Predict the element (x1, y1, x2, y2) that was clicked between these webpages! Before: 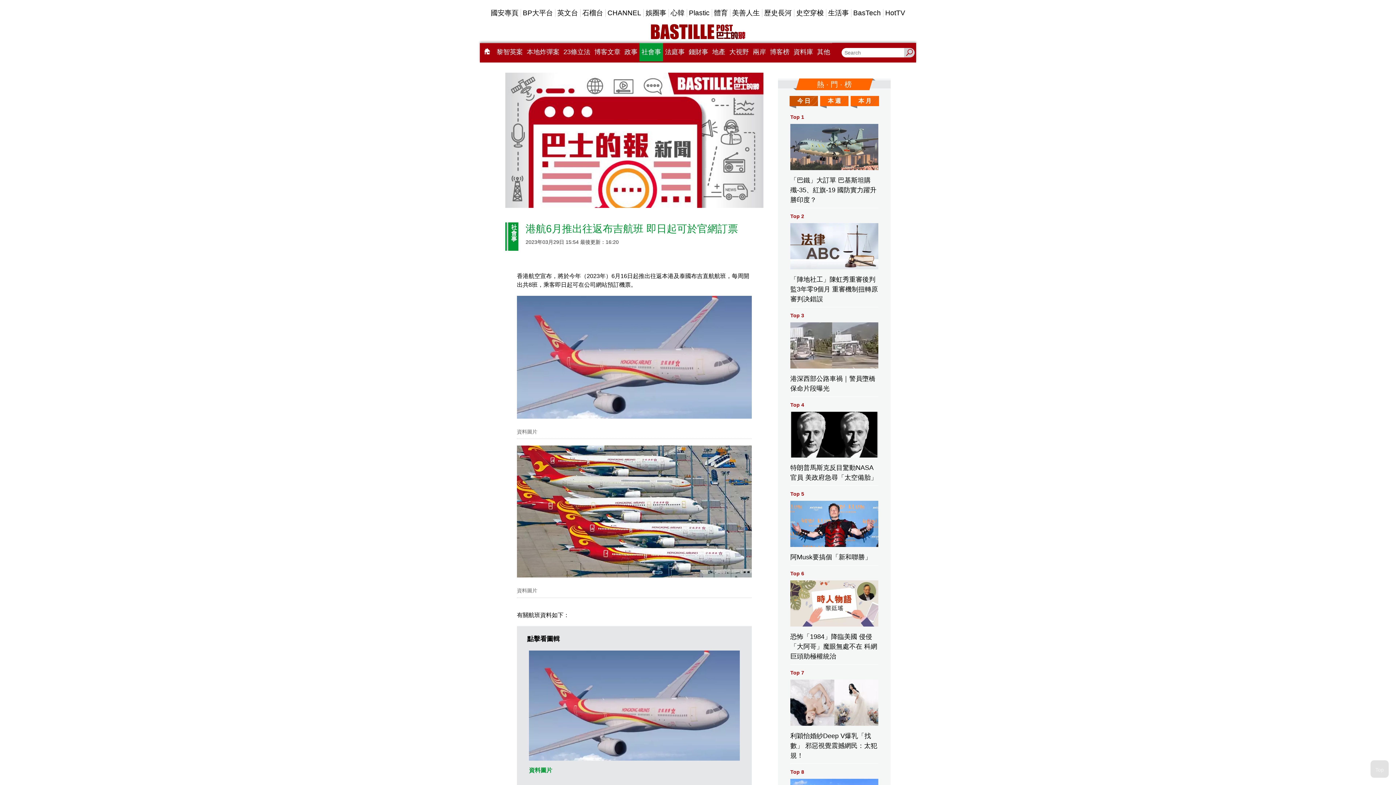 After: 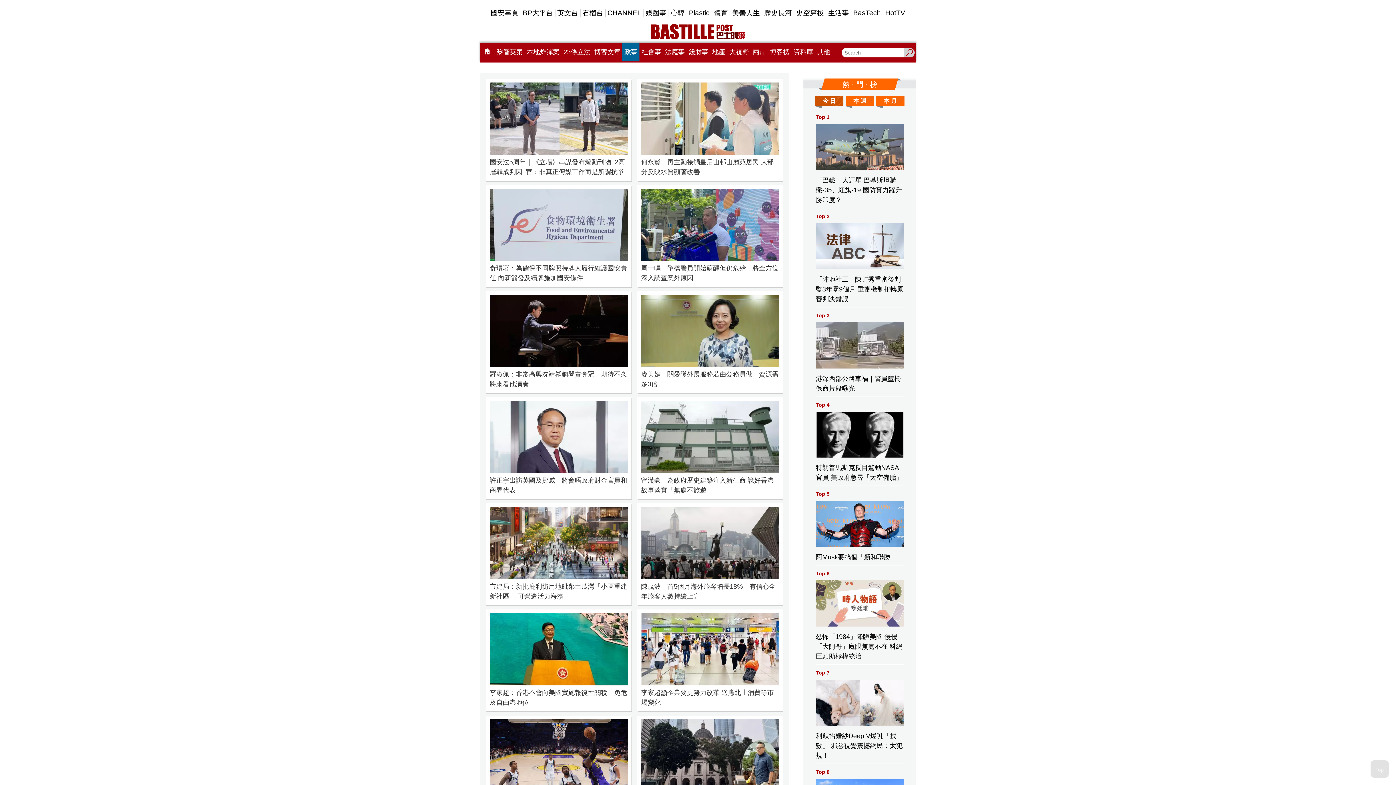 Action: label: 政事 bbox: (622, 42, 639, 61)